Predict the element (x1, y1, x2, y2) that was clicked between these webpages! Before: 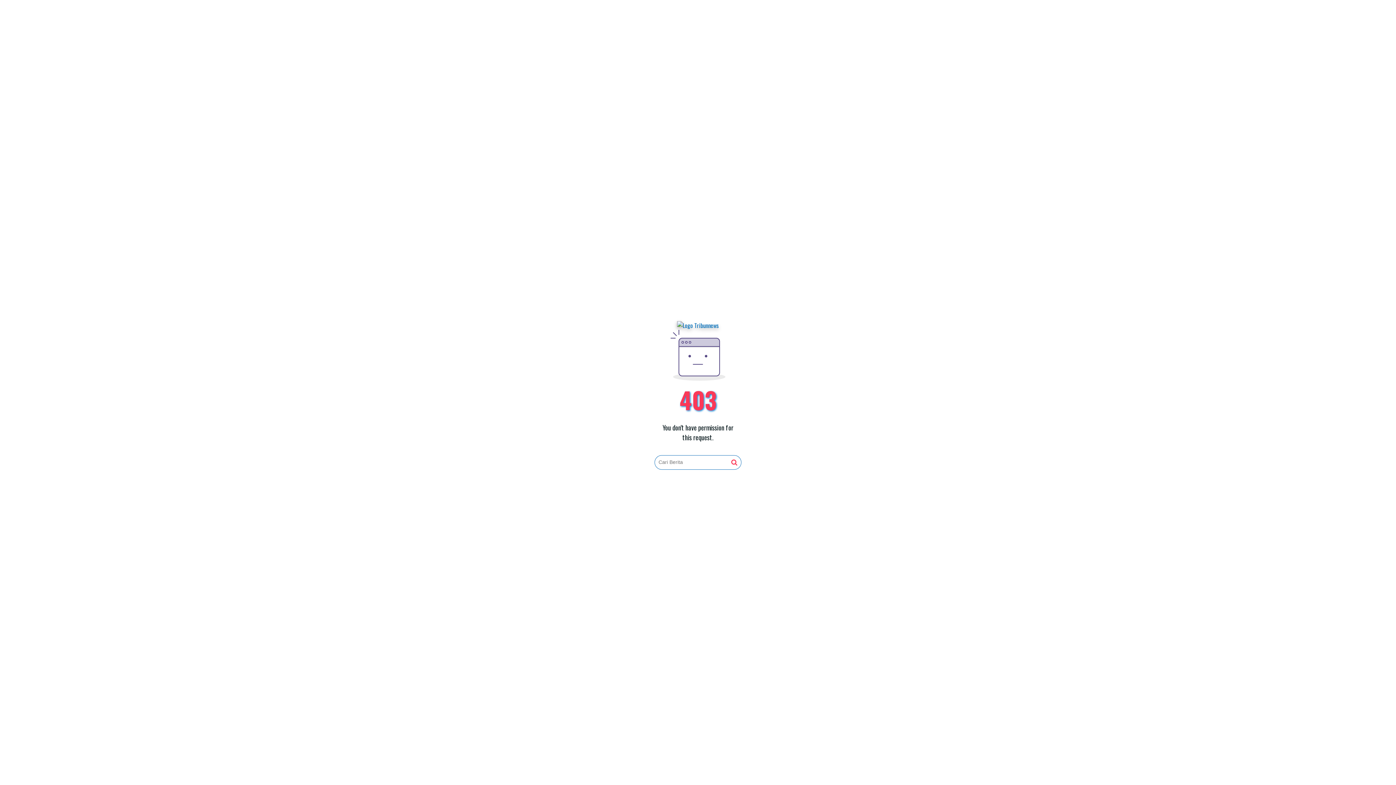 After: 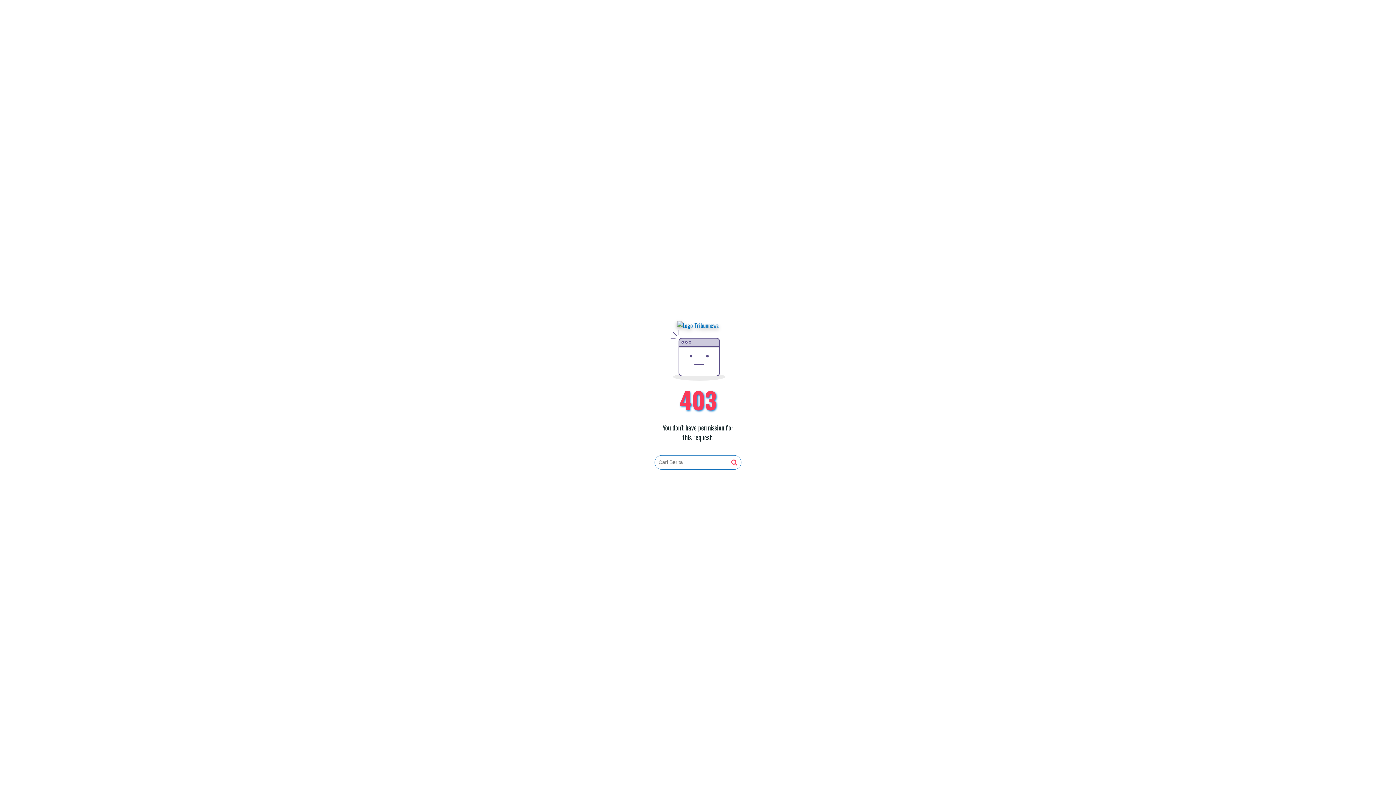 Action: bbox: (731, 459, 737, 466)